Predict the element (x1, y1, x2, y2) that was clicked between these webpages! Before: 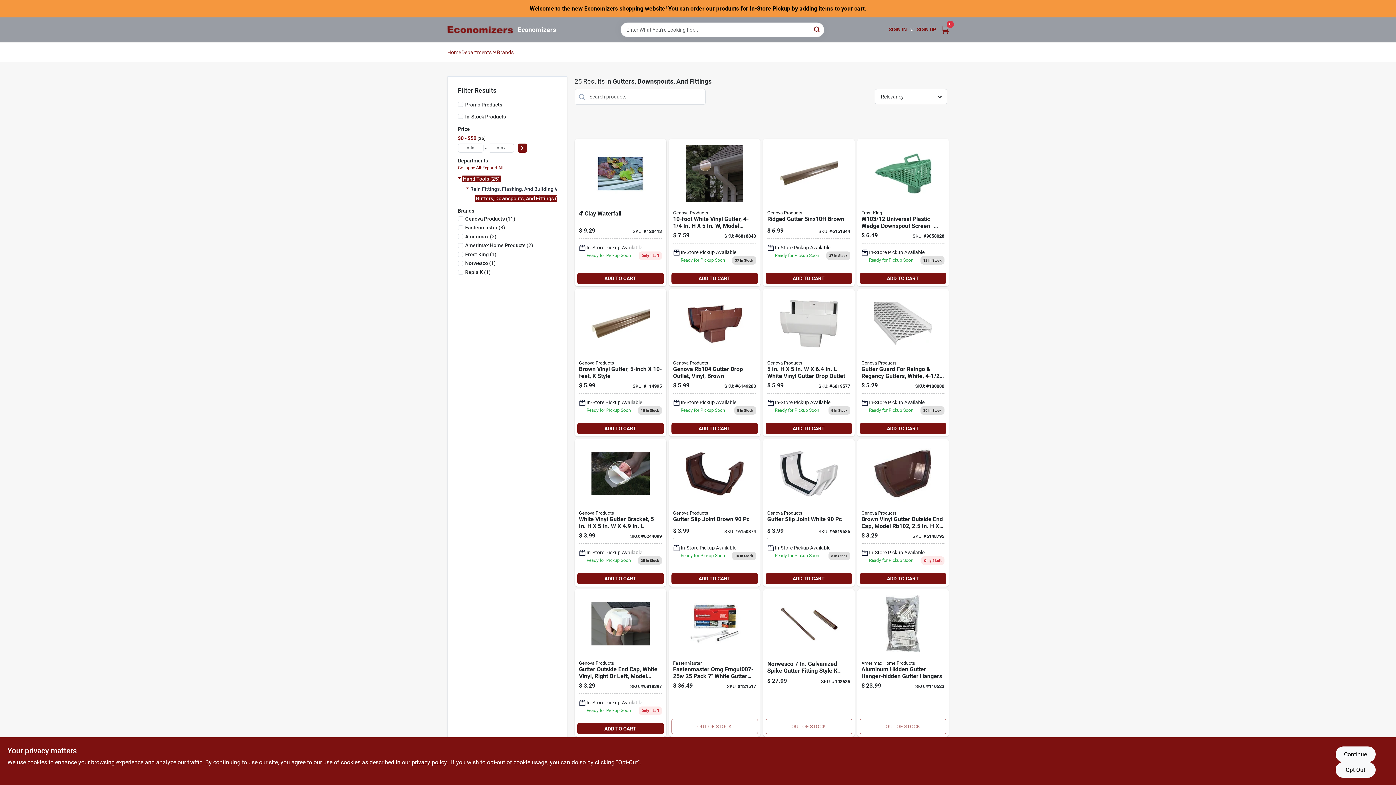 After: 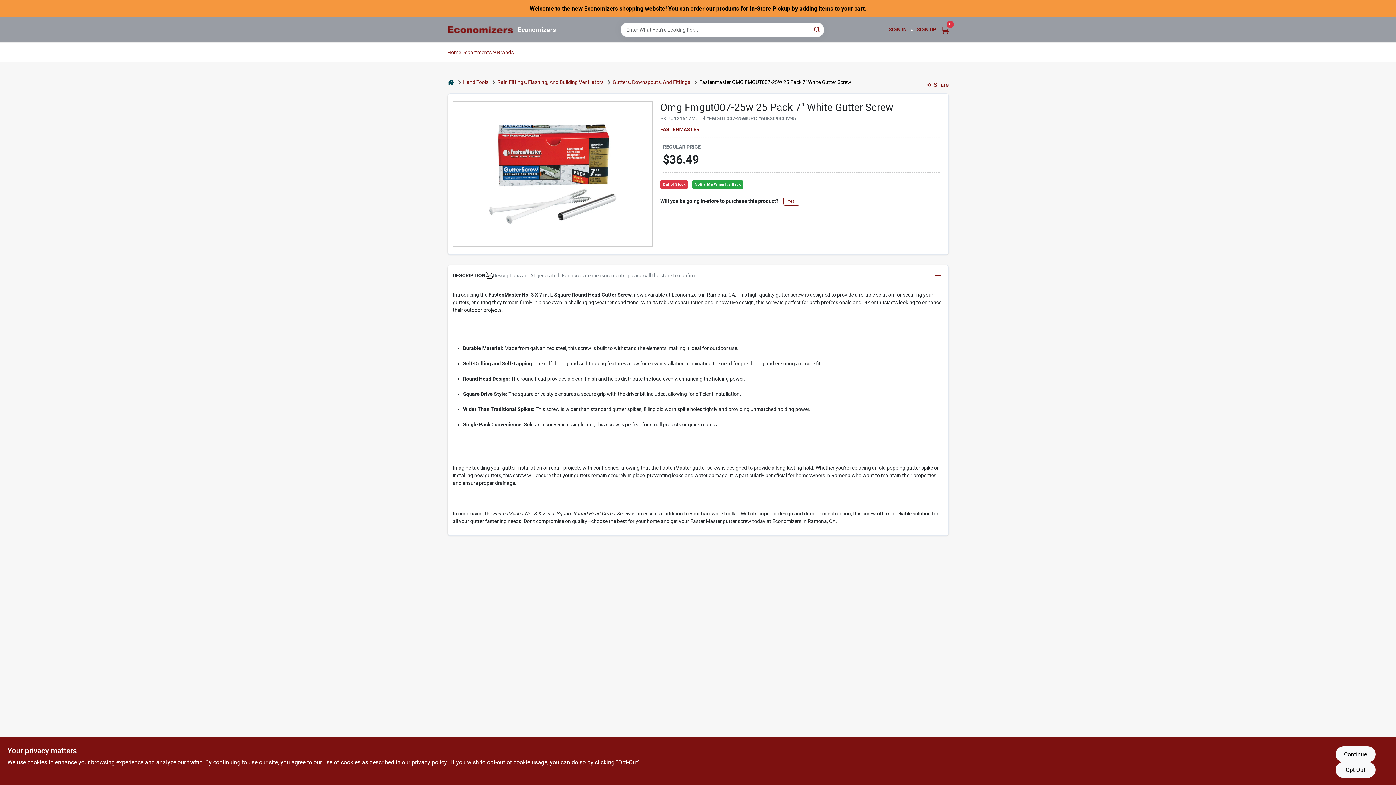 Action: bbox: (668, 589, 760, 736) label: Go to fastenmaster-fmgut007-25w-gutter-screws-white-608309400295 product page